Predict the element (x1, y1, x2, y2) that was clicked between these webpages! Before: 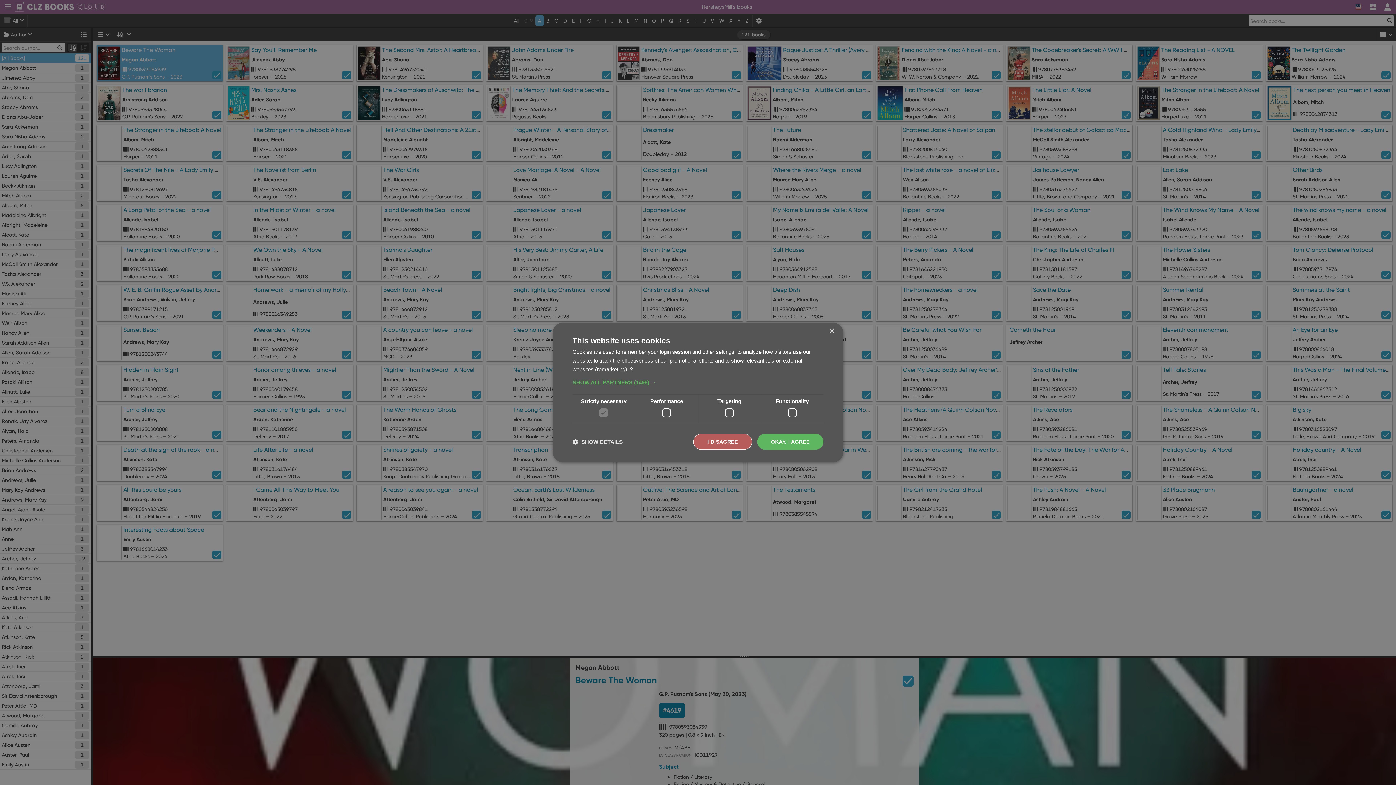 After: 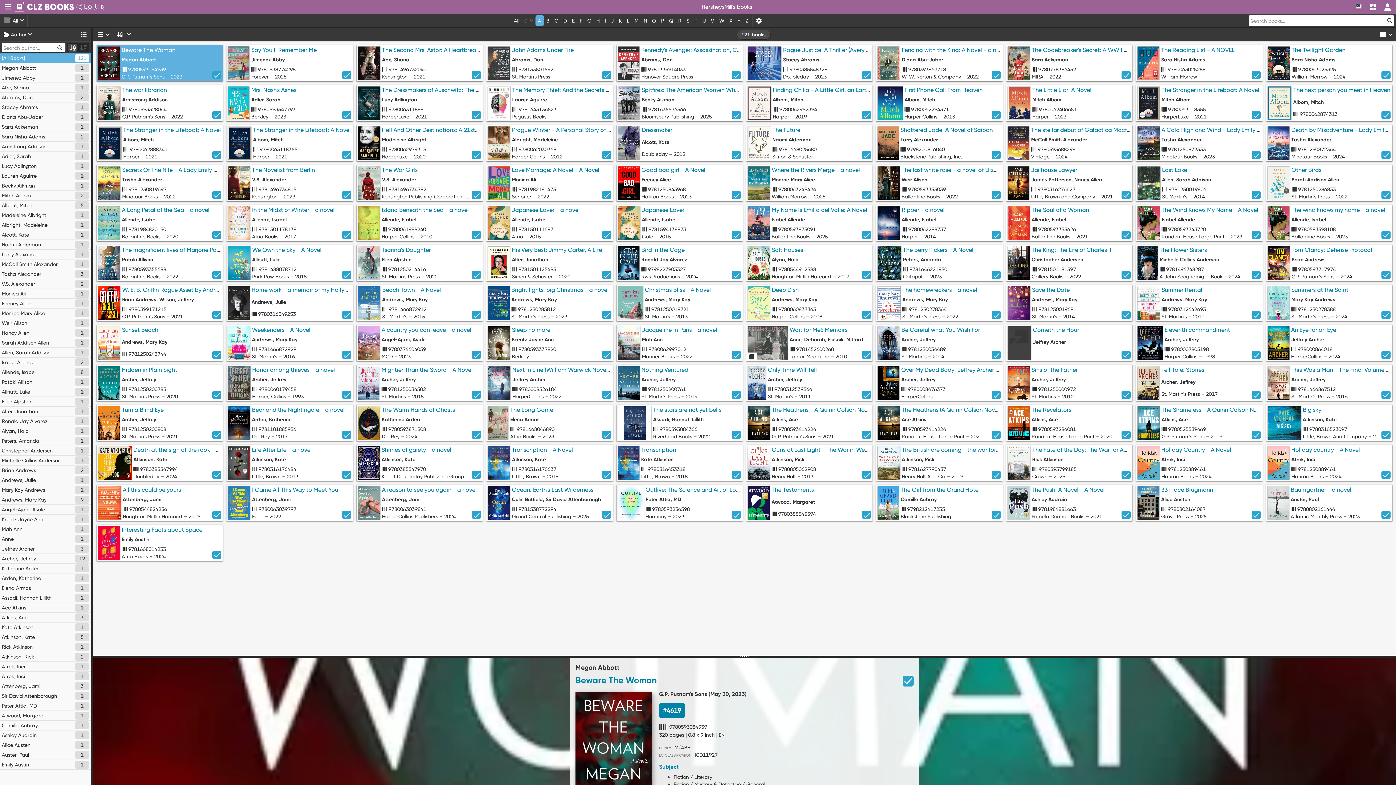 Action: bbox: (829, 328, 834, 334) label: Close